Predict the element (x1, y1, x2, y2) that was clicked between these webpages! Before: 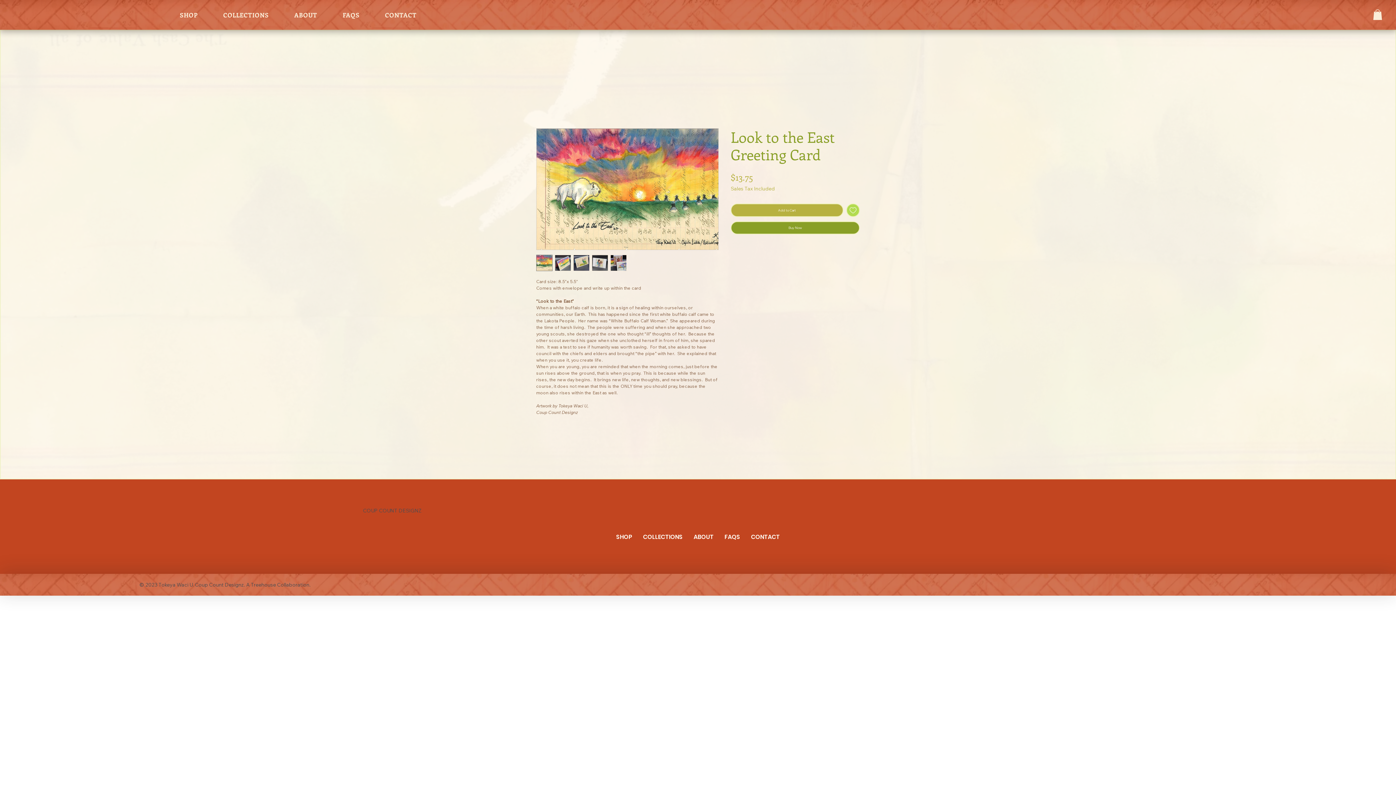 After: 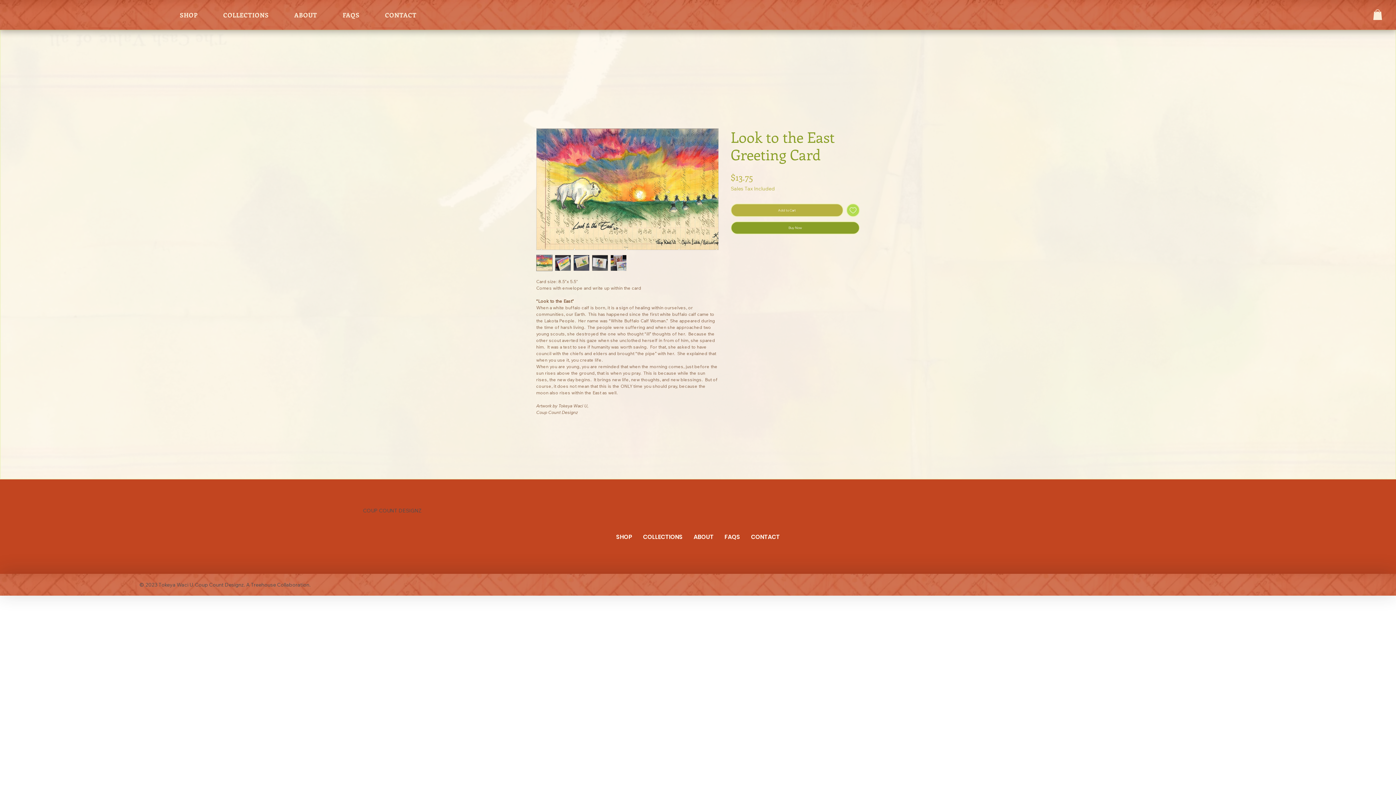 Action: bbox: (219, 0, 272, 29) label: COLLECTIONS